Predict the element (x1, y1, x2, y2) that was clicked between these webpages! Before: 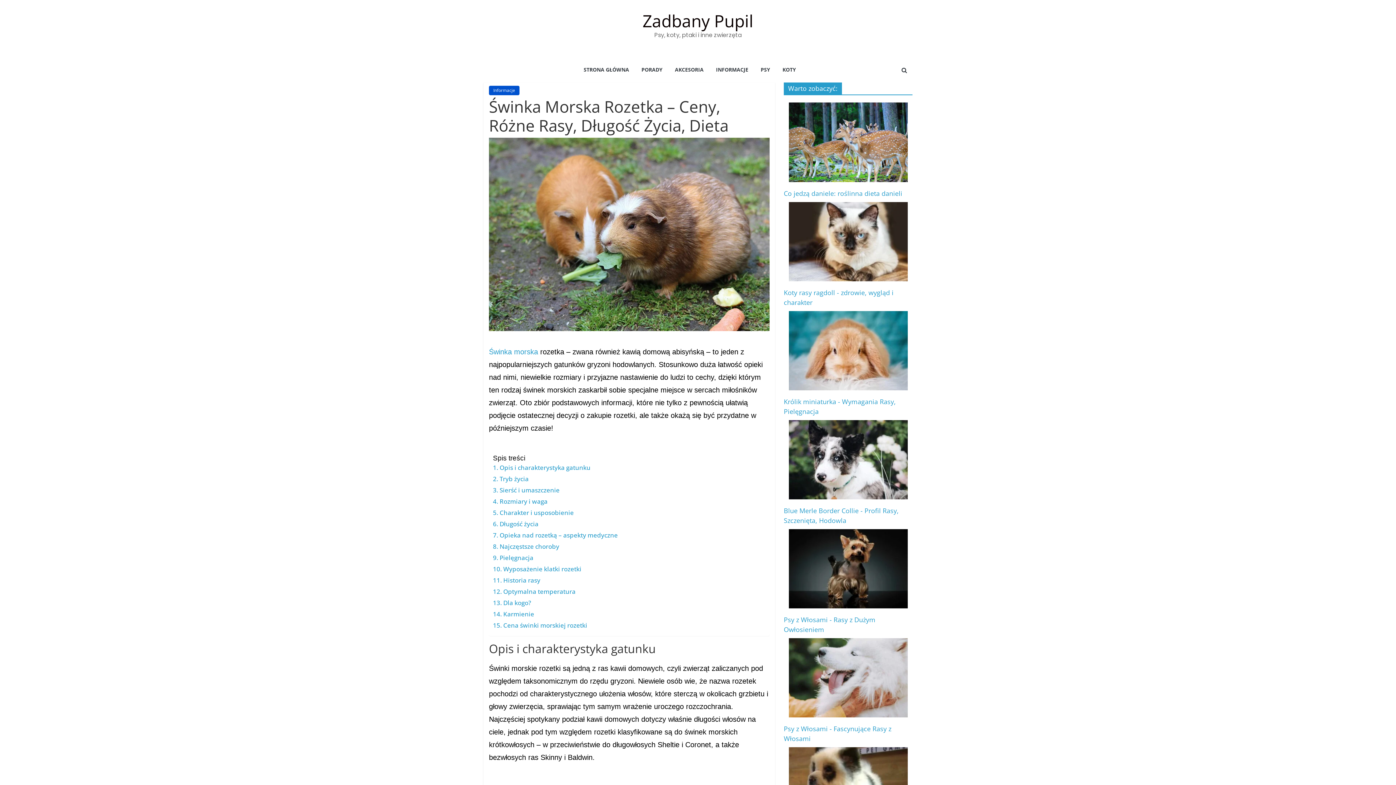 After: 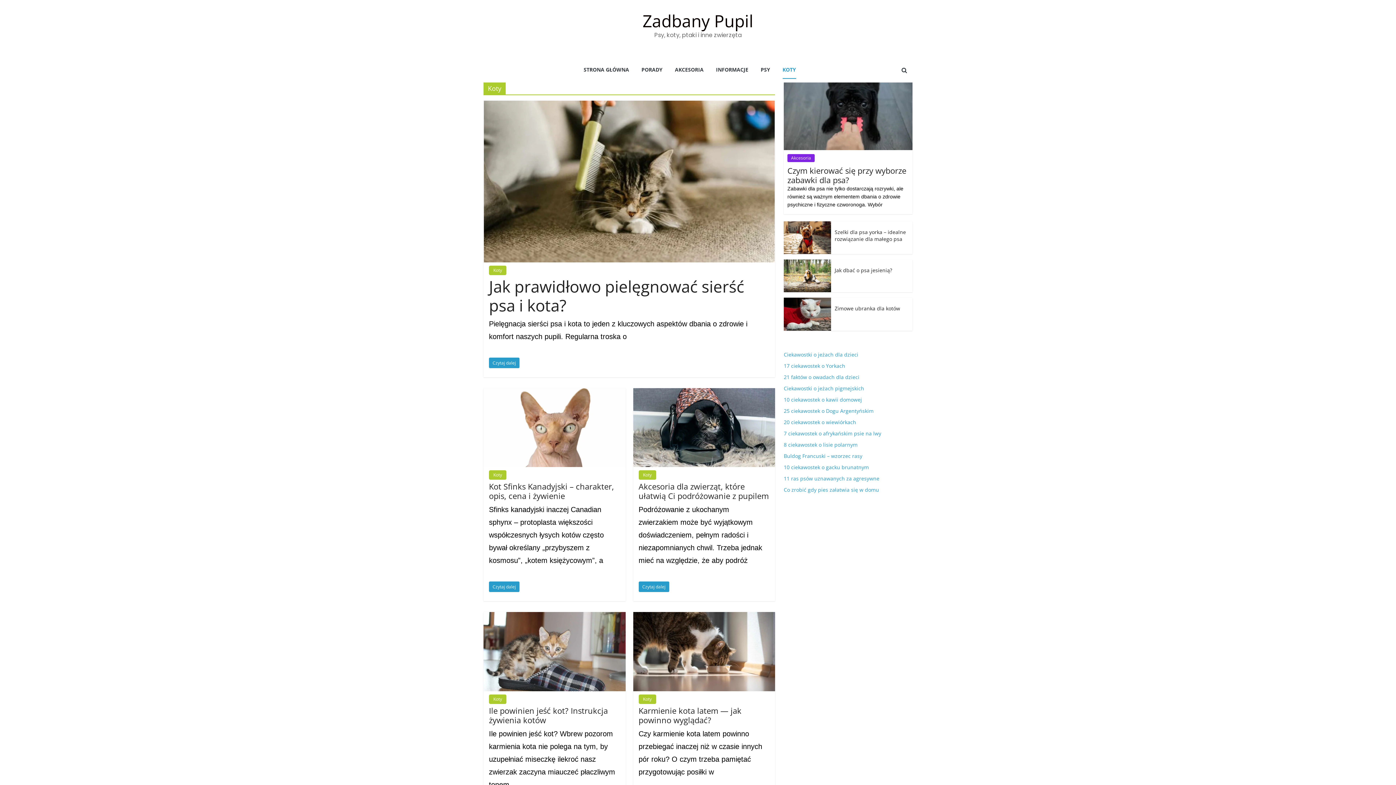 Action: label: KOTY bbox: (782, 61, 796, 78)